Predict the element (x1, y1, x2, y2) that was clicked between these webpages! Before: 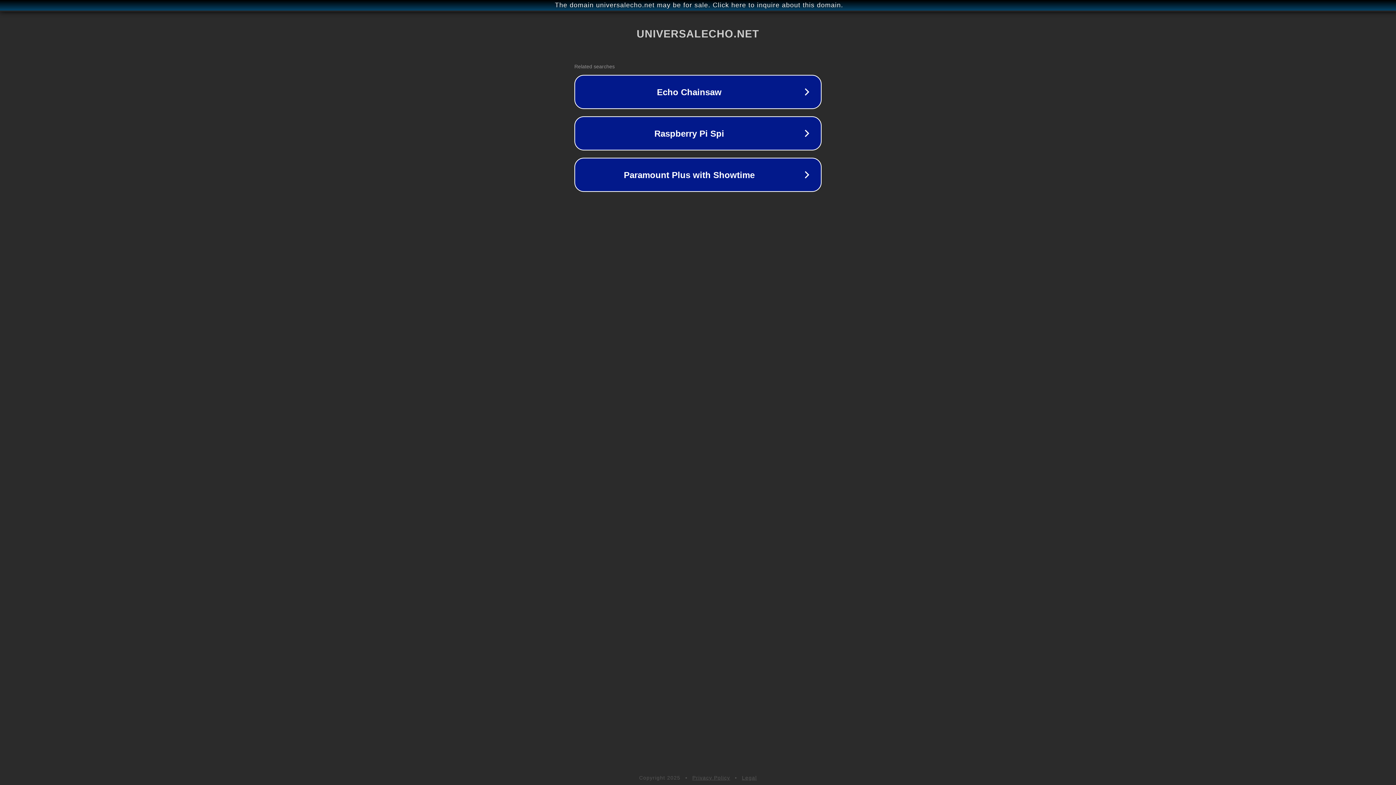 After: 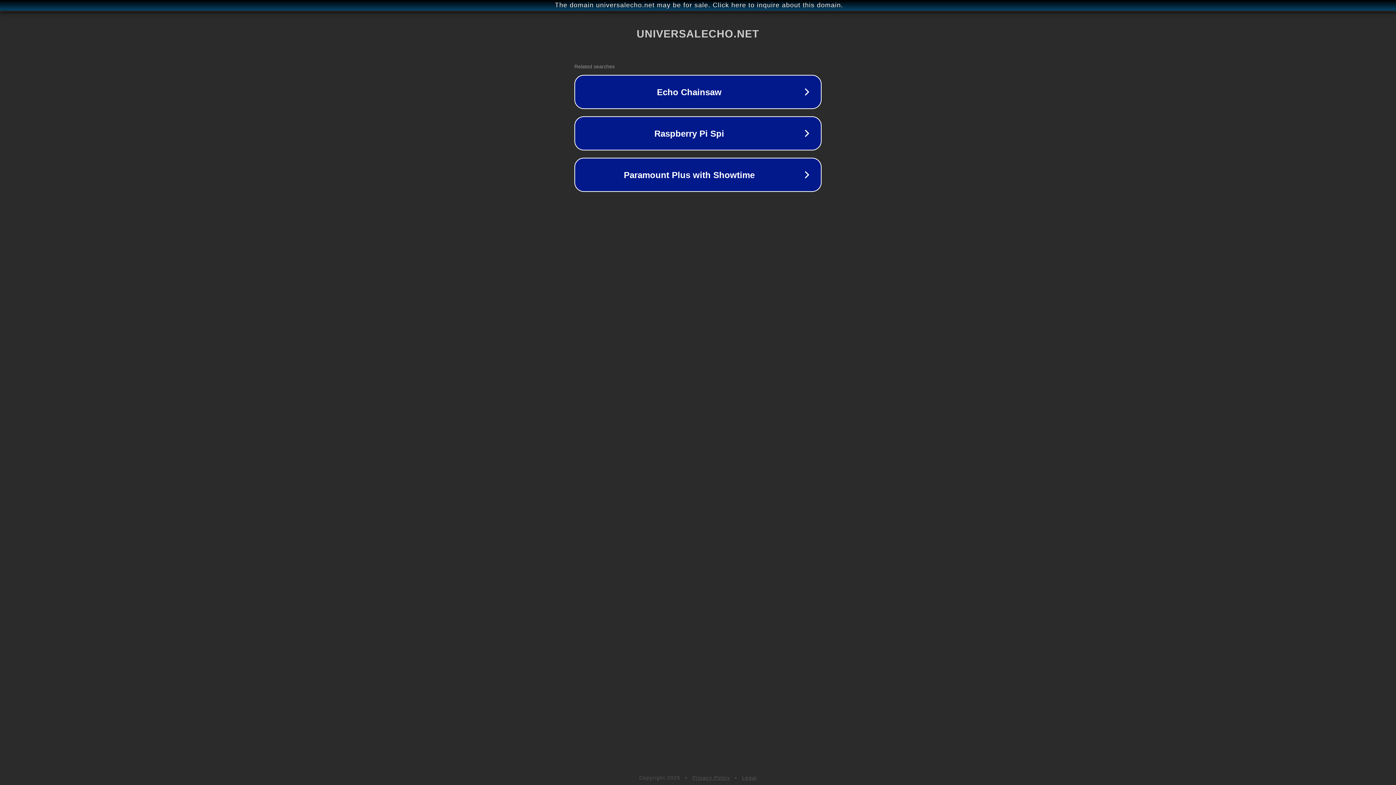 Action: label: Legal bbox: (742, 775, 757, 781)